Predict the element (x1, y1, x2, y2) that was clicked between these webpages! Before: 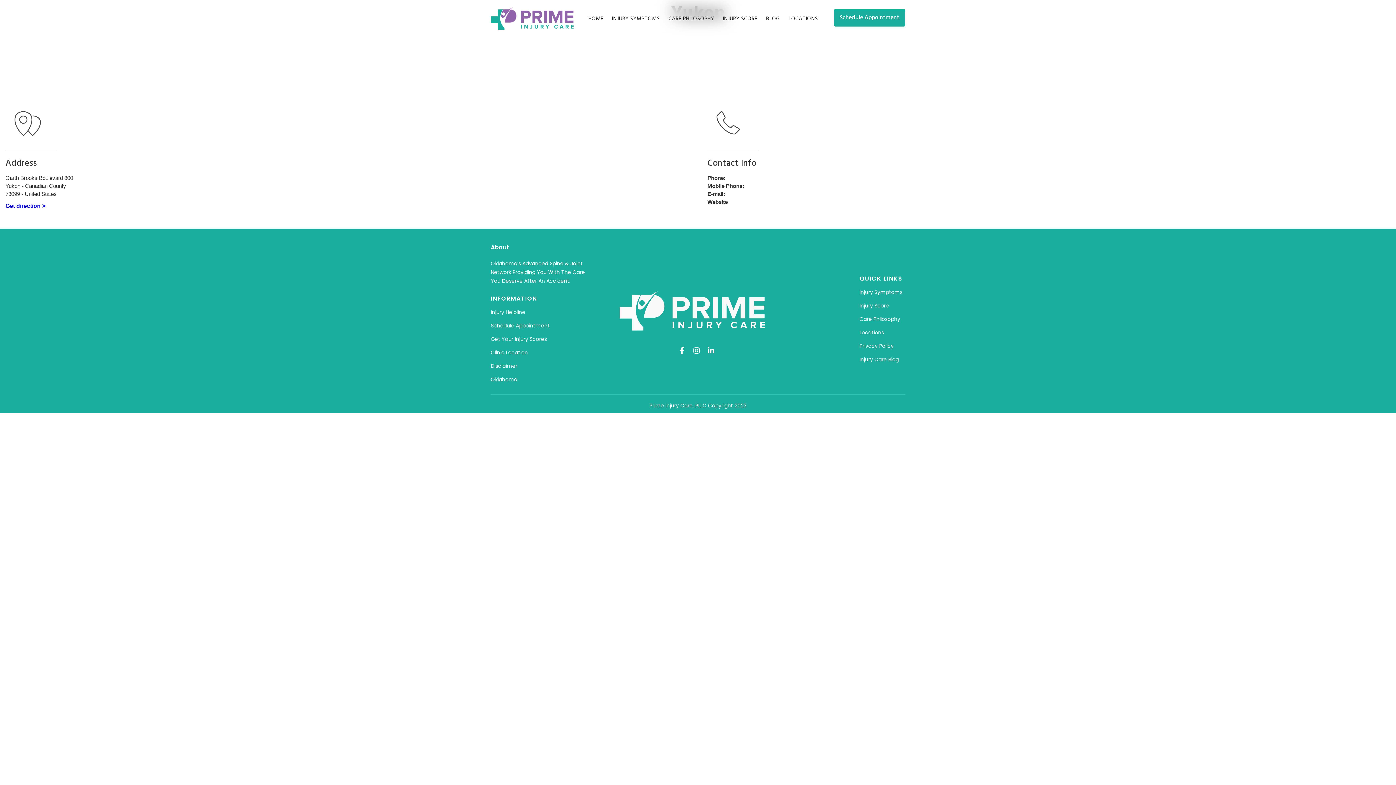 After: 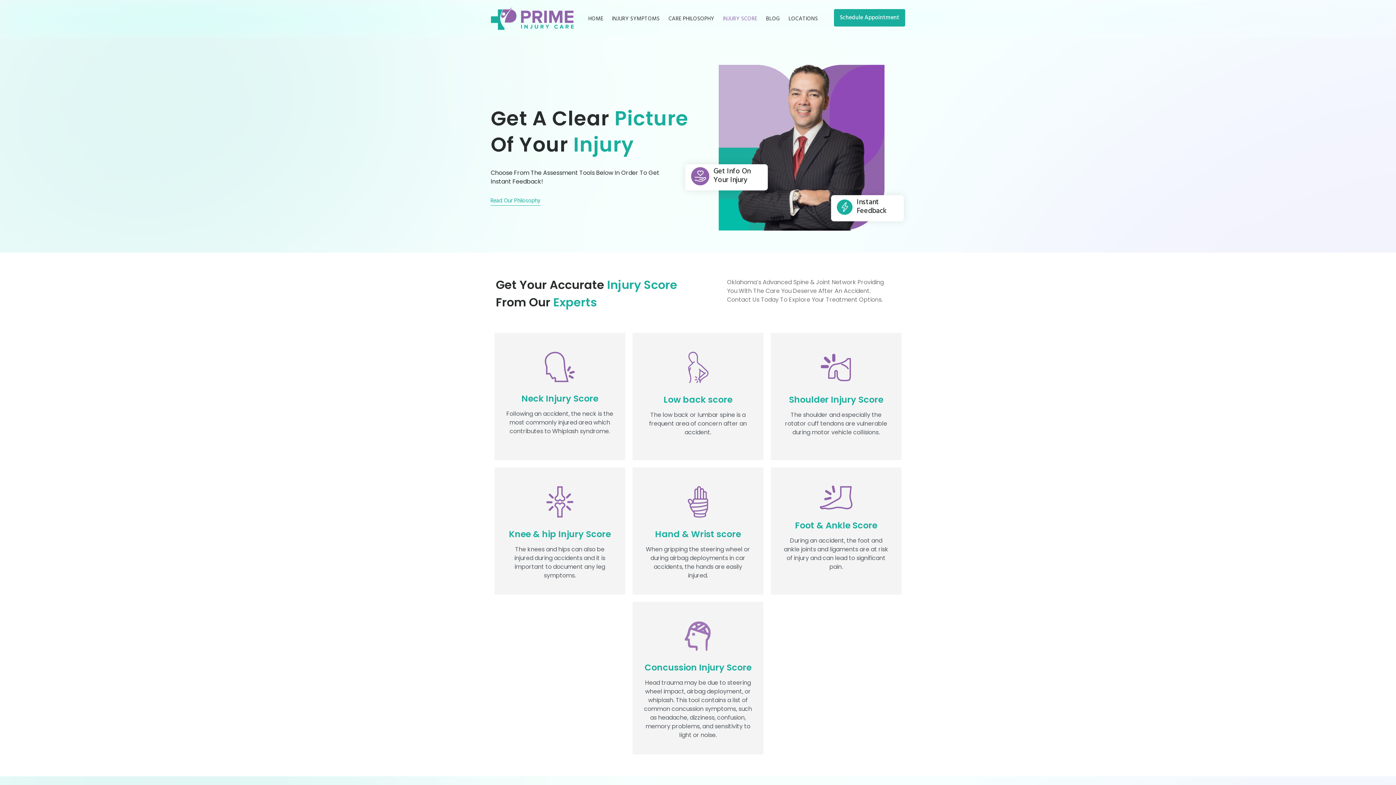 Action: bbox: (490, 335, 594, 343) label: Get Your Injury Scores